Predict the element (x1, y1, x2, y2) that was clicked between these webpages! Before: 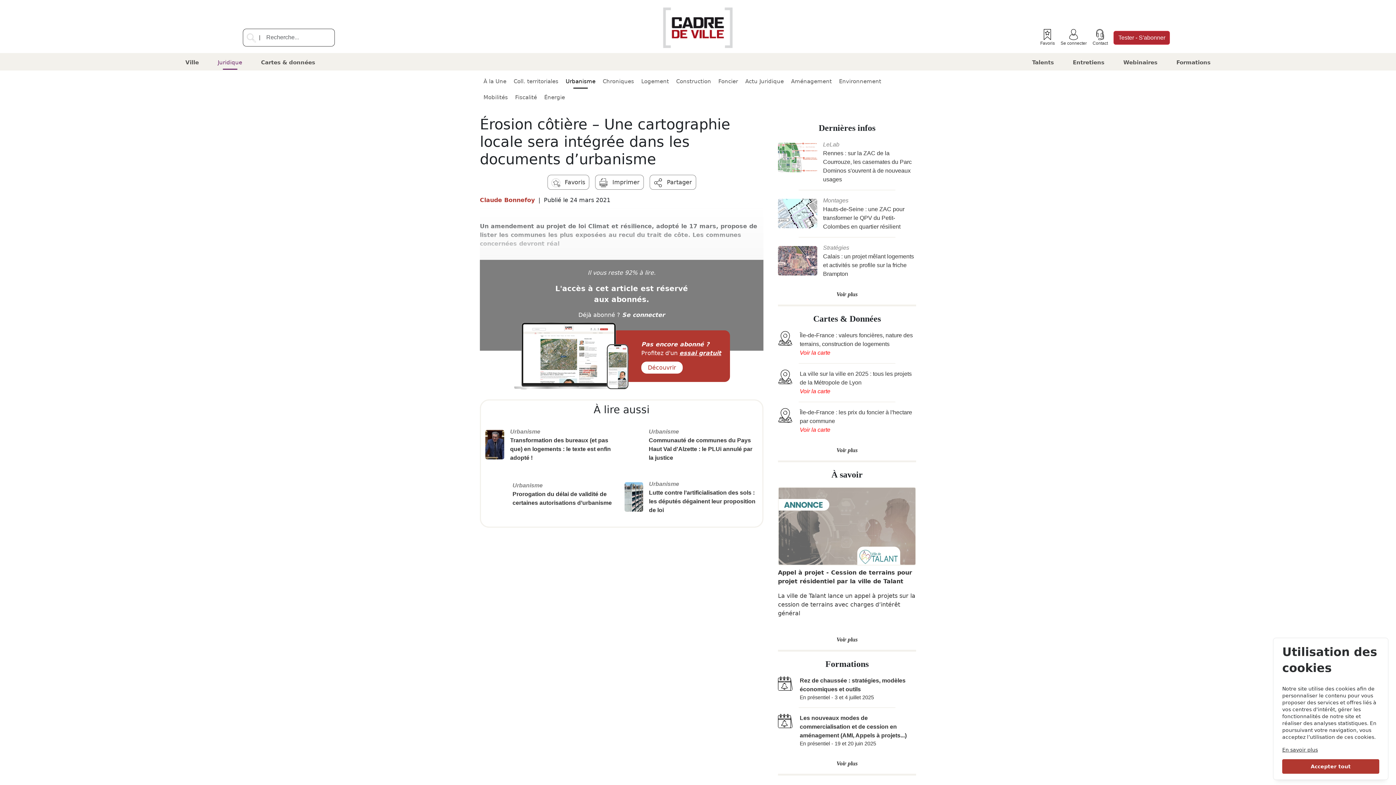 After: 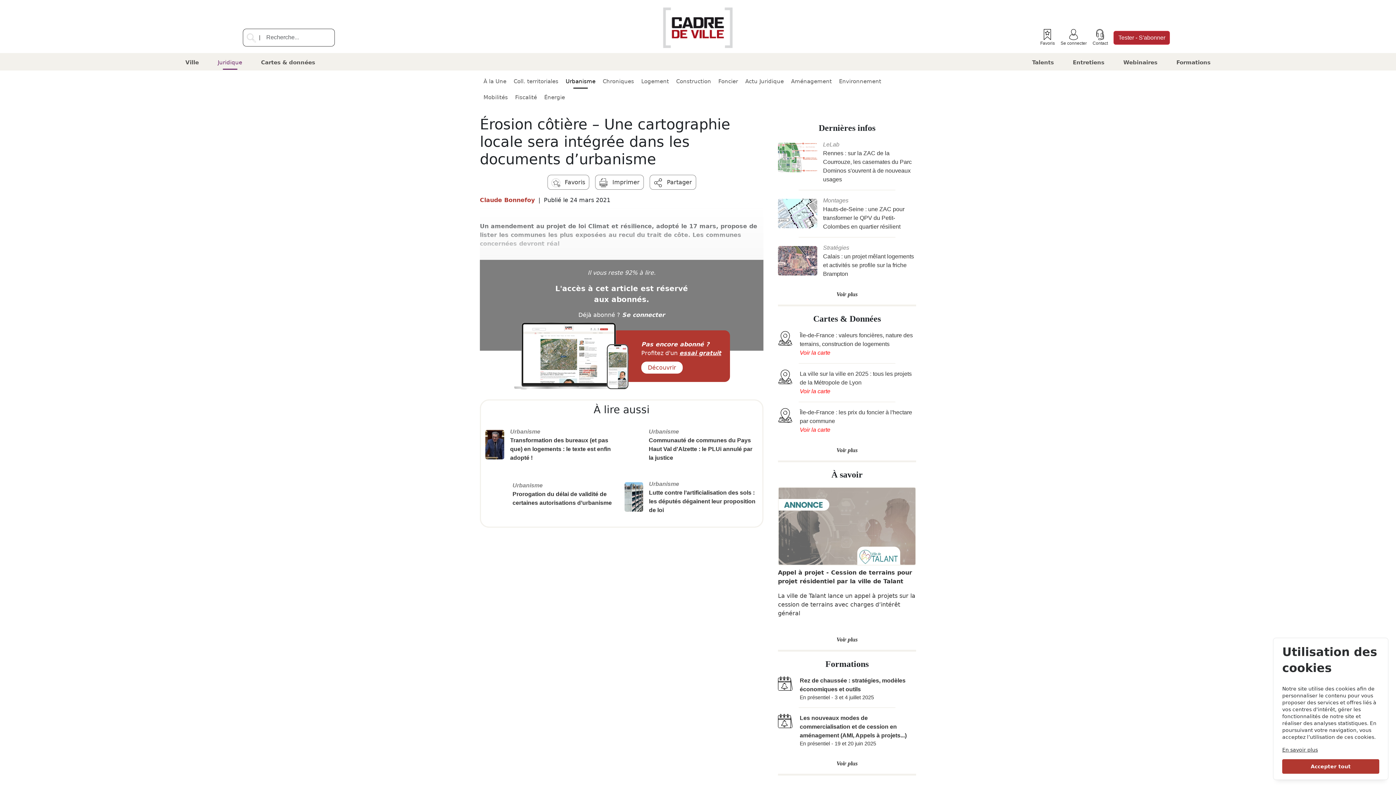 Action: label: Découvrir bbox: (641, 361, 682, 373)